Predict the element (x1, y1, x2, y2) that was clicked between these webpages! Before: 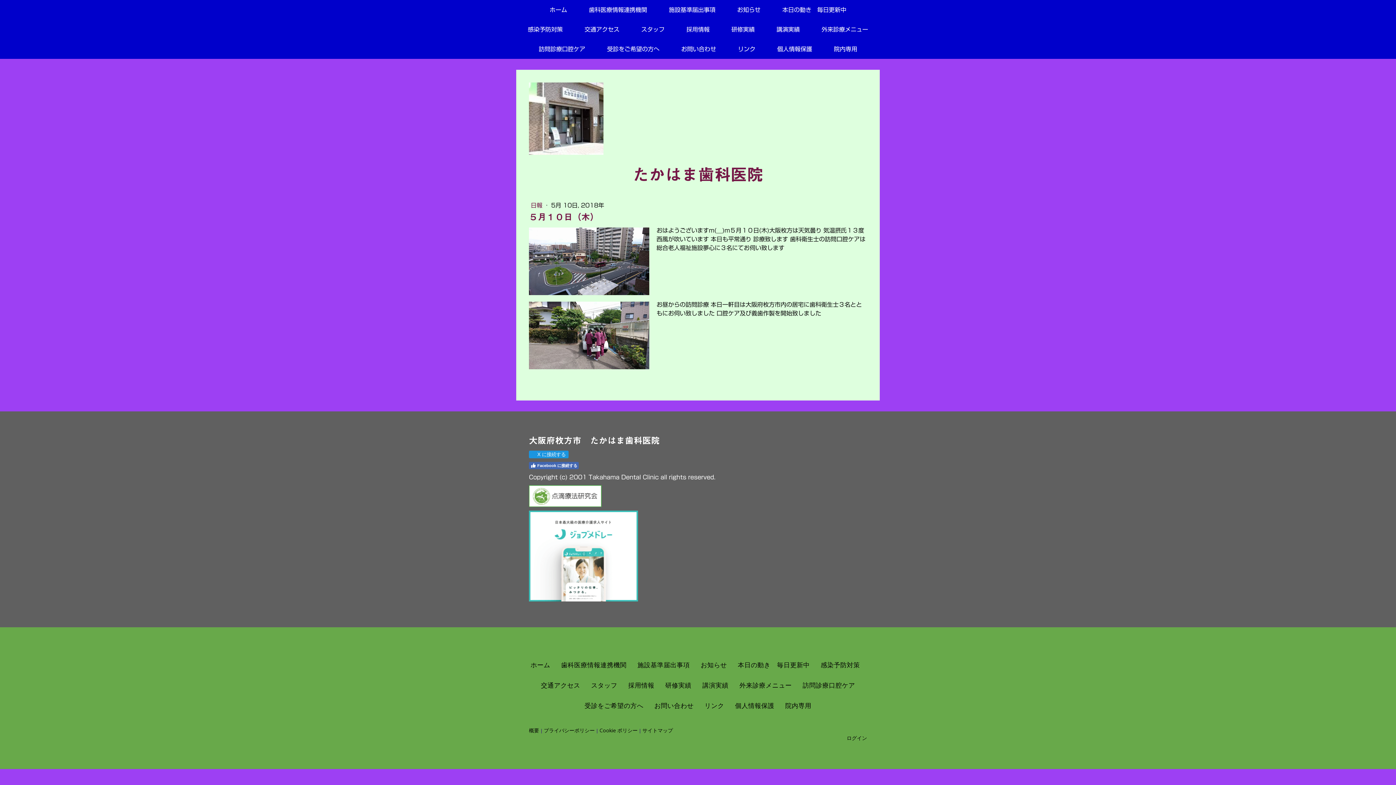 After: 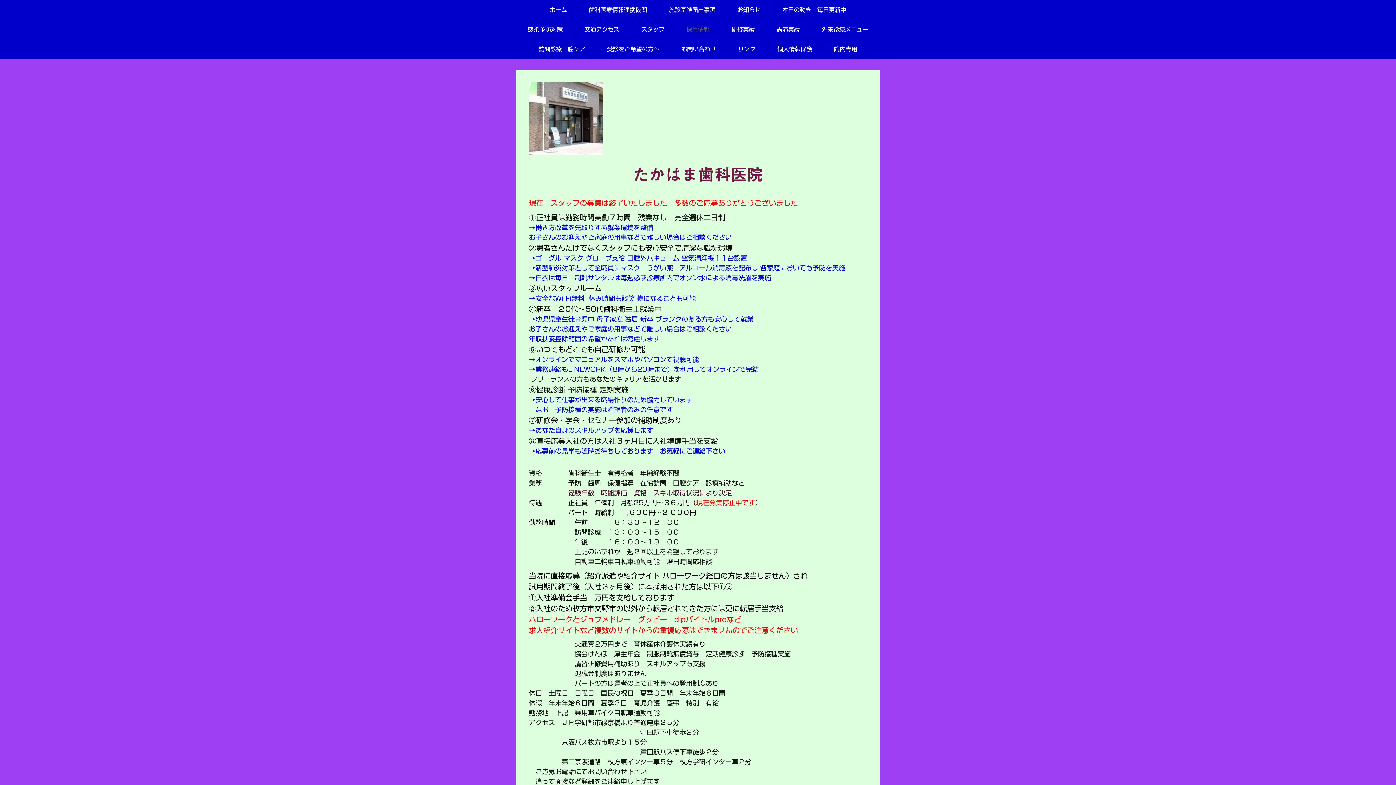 Action: label: 採用情報 bbox: (675, 19, 720, 39)